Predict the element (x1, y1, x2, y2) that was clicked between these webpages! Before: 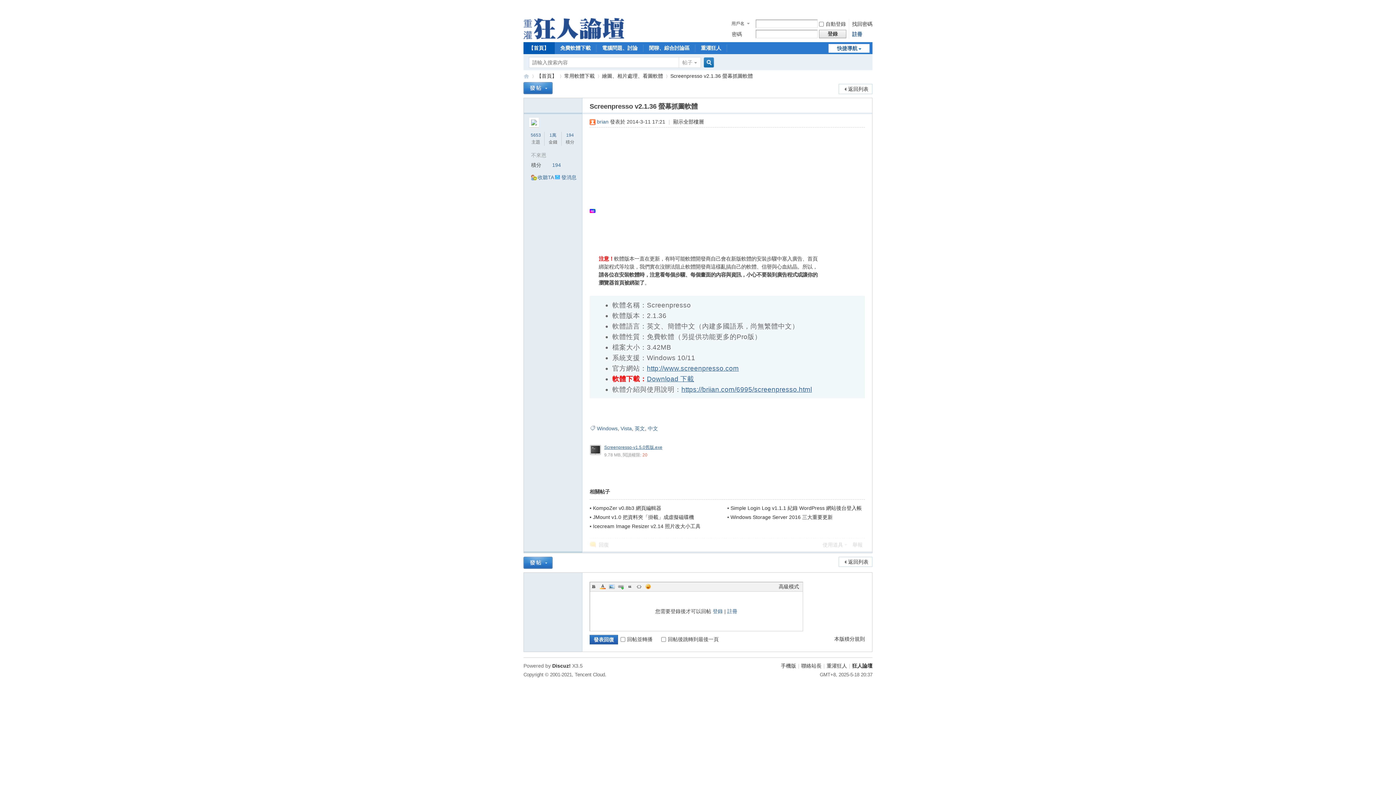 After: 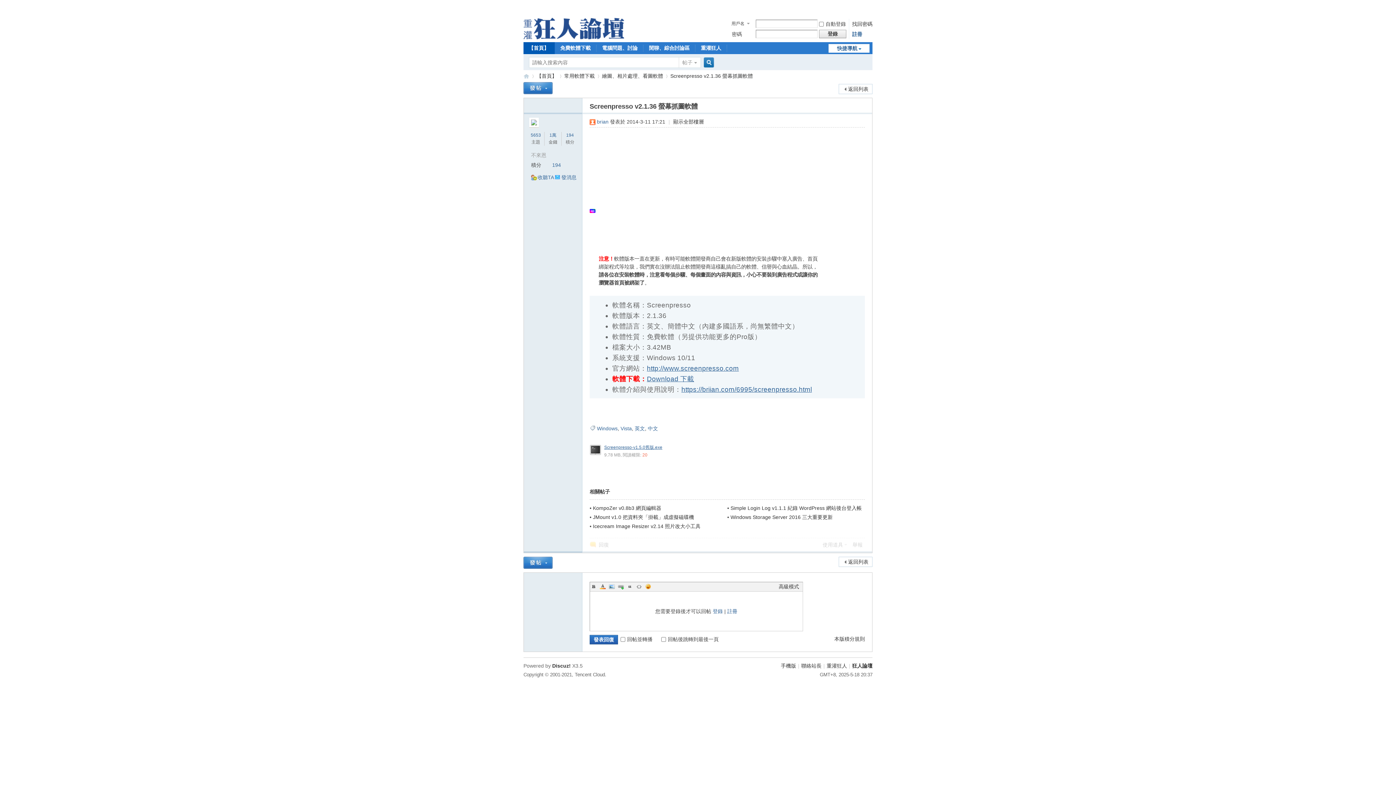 Action: bbox: (635, 583, 642, 590) label: Code